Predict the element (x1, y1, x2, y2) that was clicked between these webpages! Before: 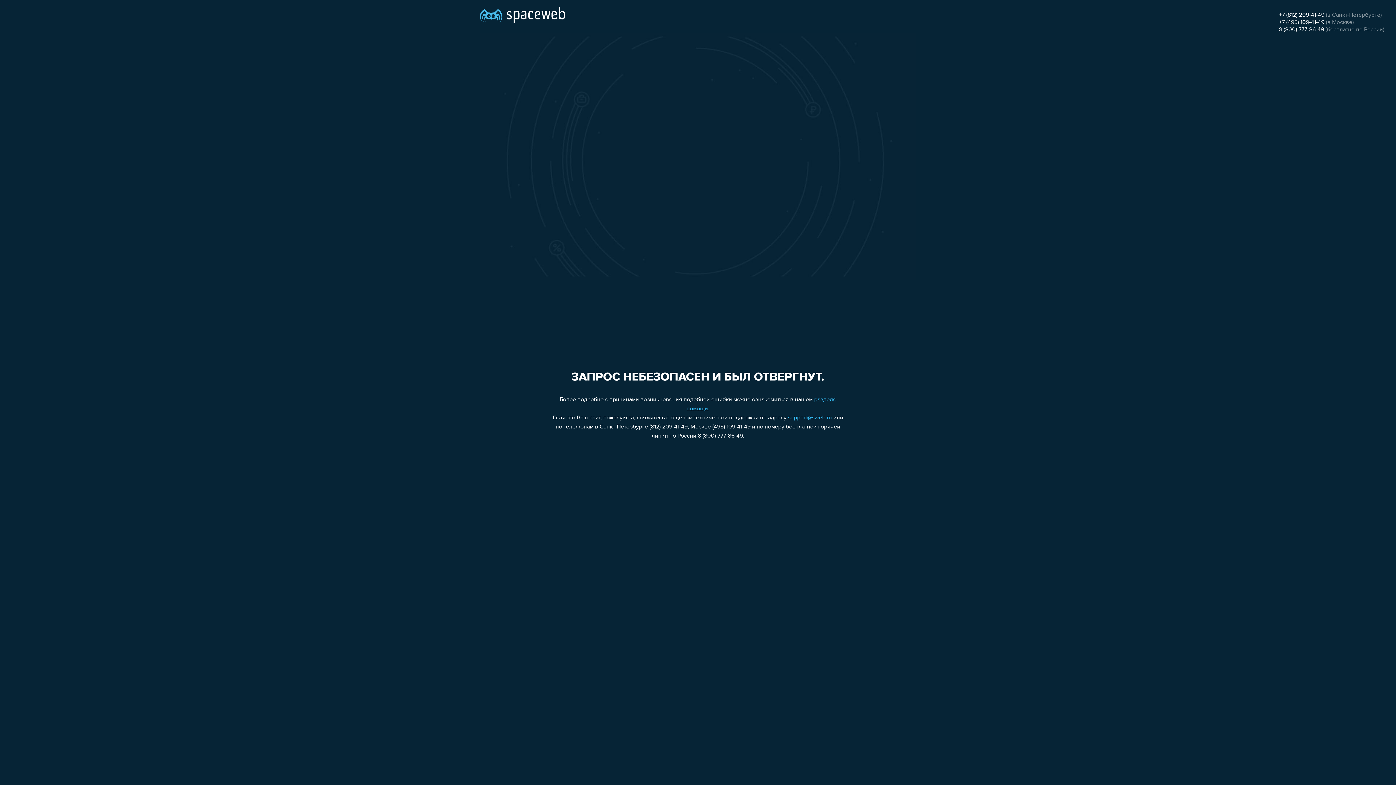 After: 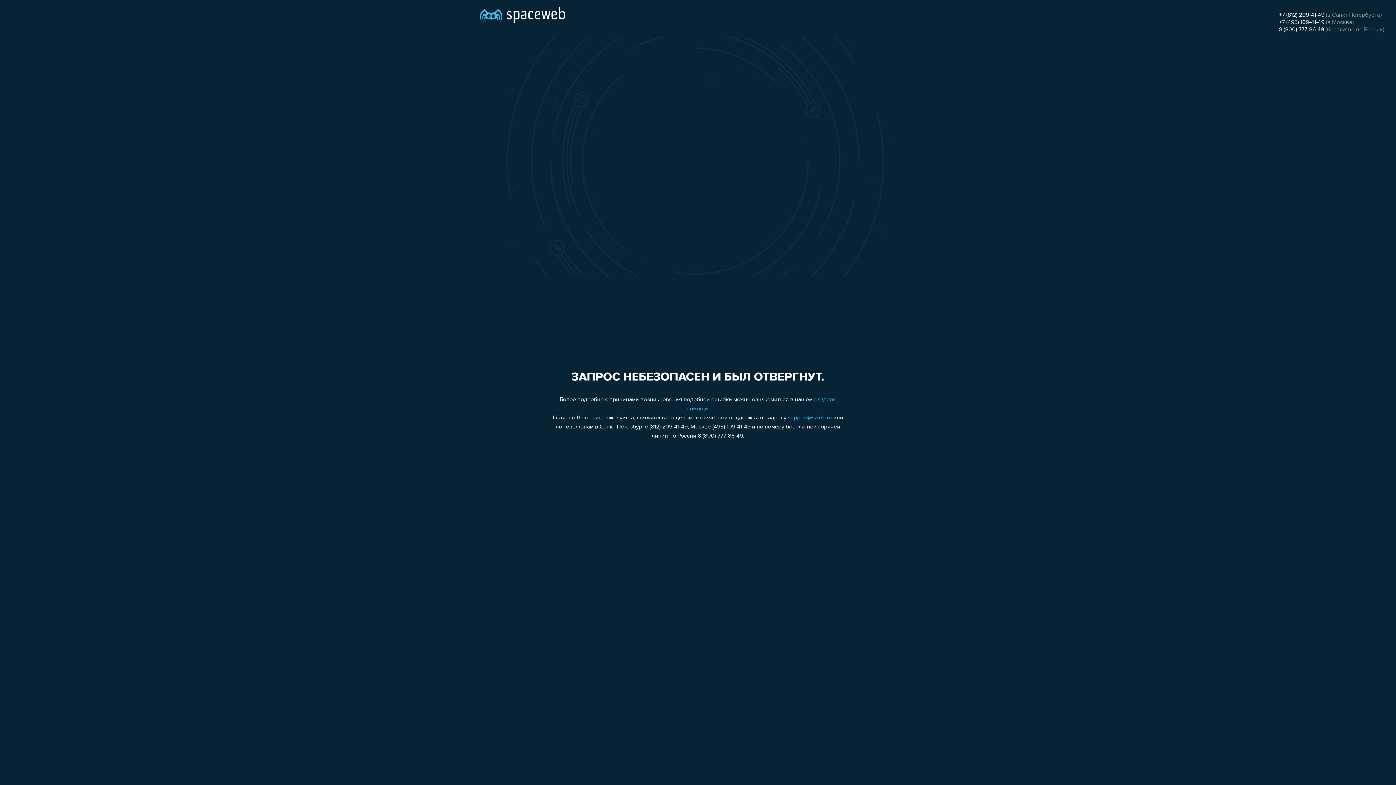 Action: bbox: (1279, 26, 1324, 32) label: 8 (800) 777-86-49